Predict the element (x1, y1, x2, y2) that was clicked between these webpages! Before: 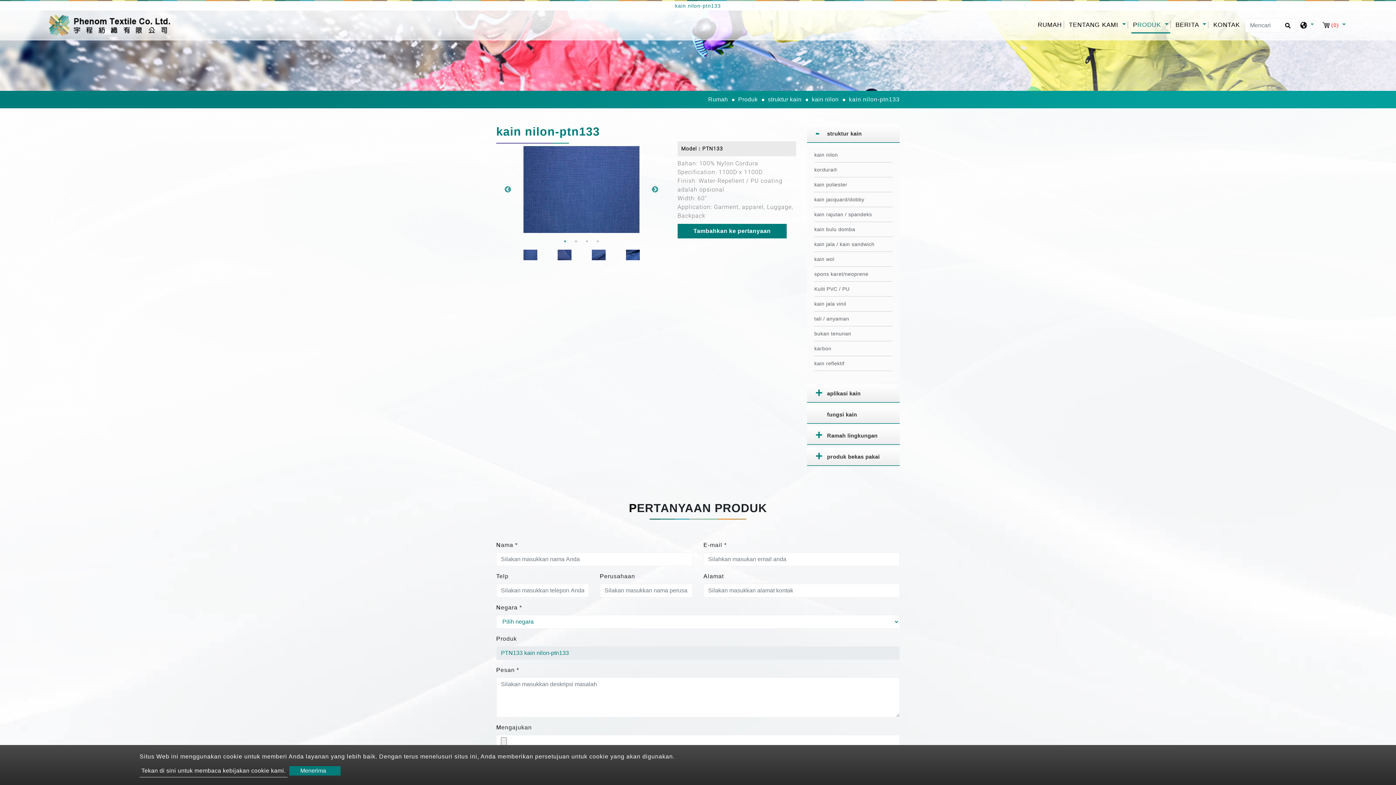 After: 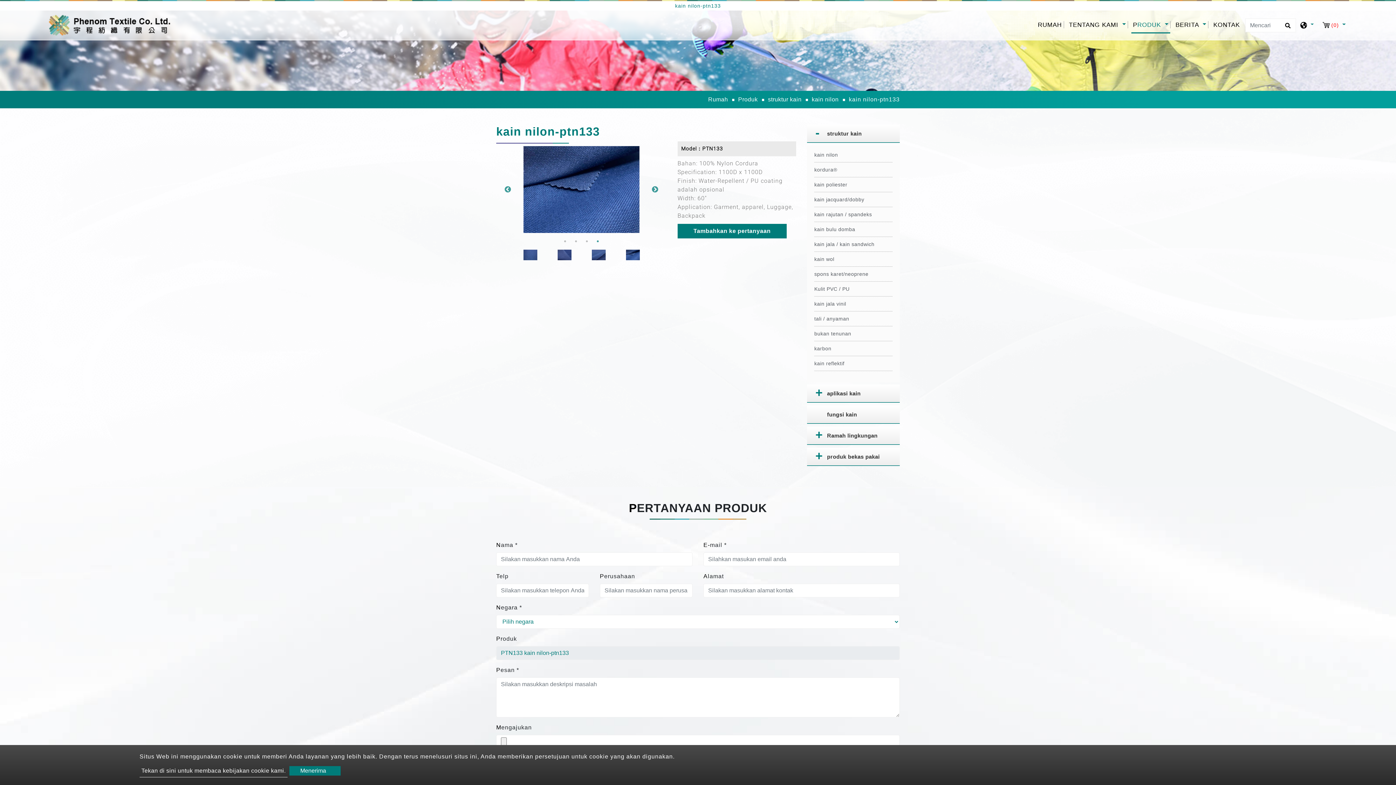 Action: bbox: (594, 237, 601, 245) label: 4